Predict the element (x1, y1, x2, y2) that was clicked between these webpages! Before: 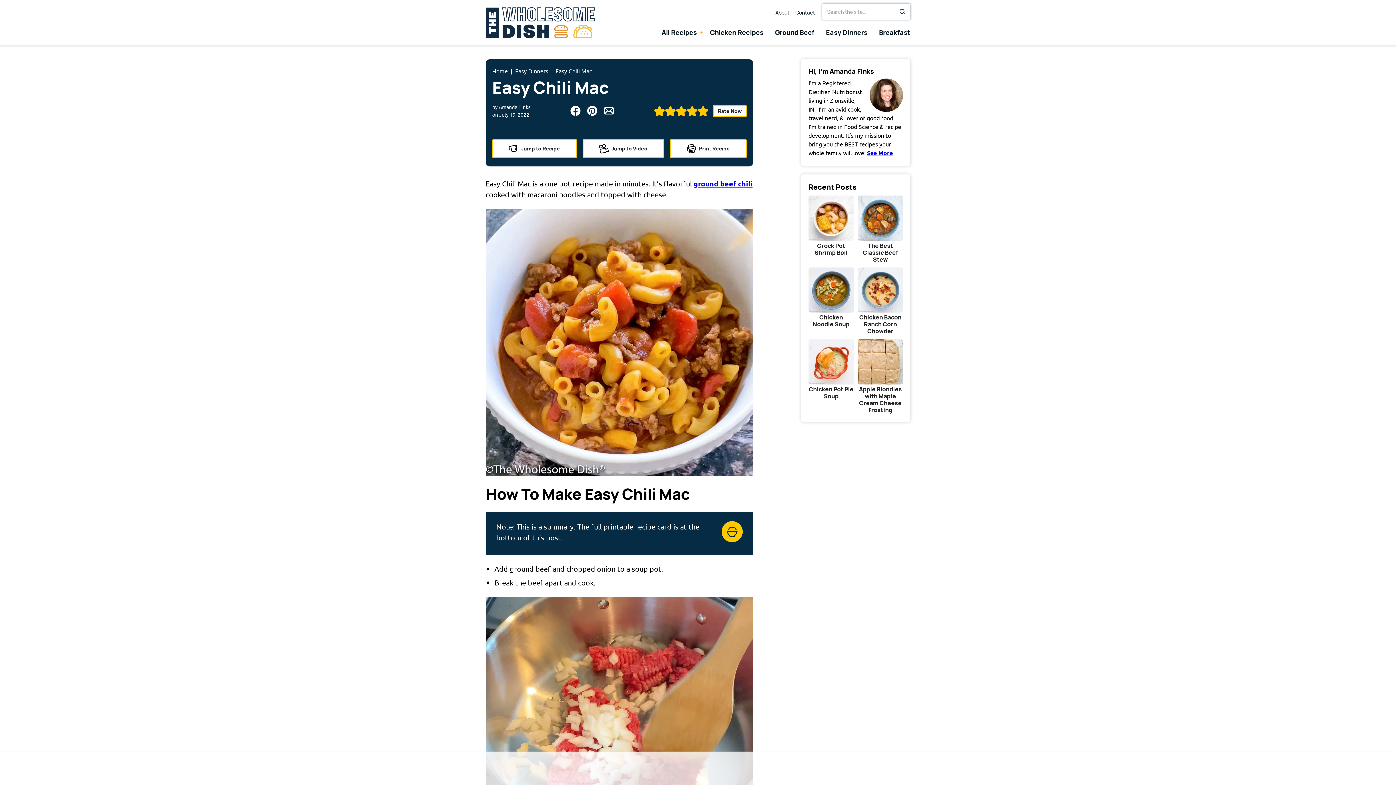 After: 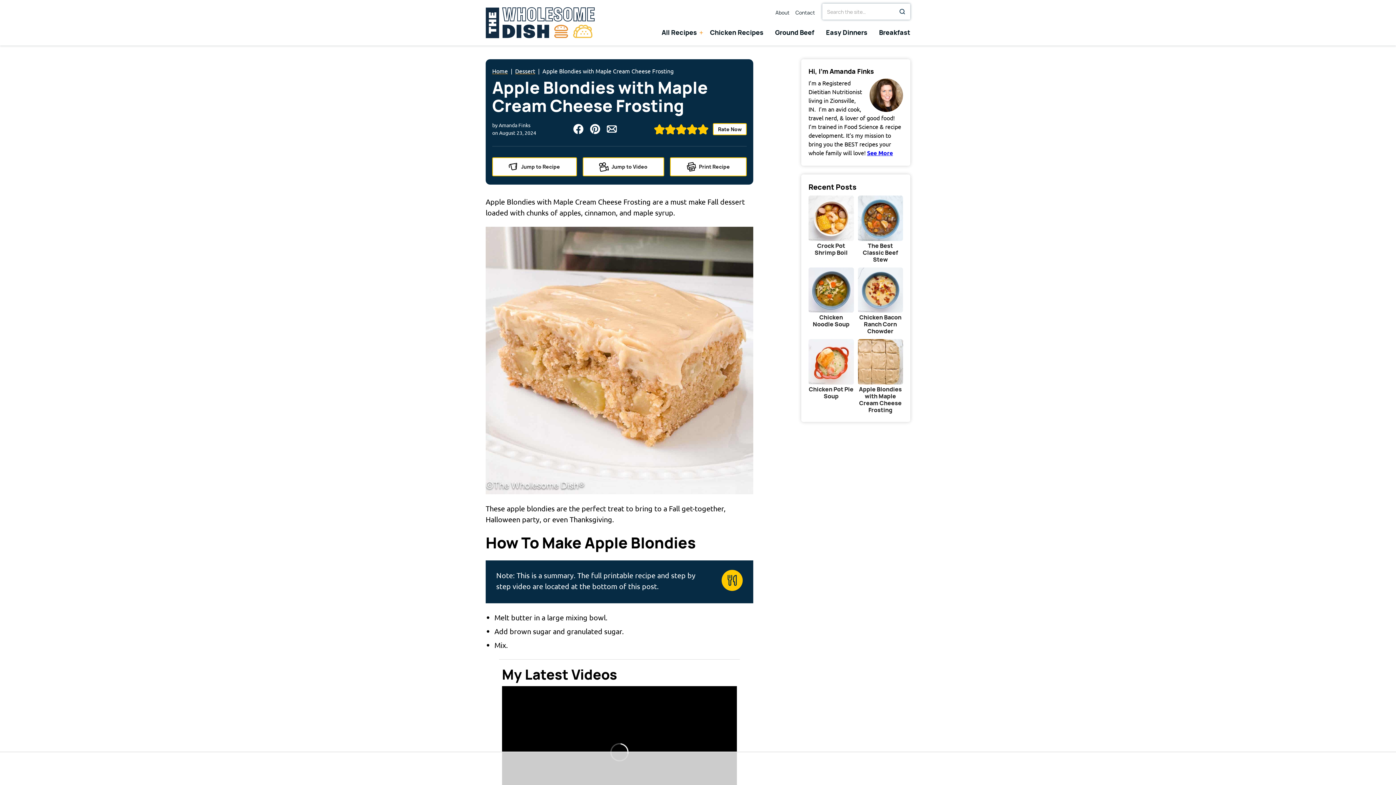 Action: bbox: (858, 339, 903, 384)